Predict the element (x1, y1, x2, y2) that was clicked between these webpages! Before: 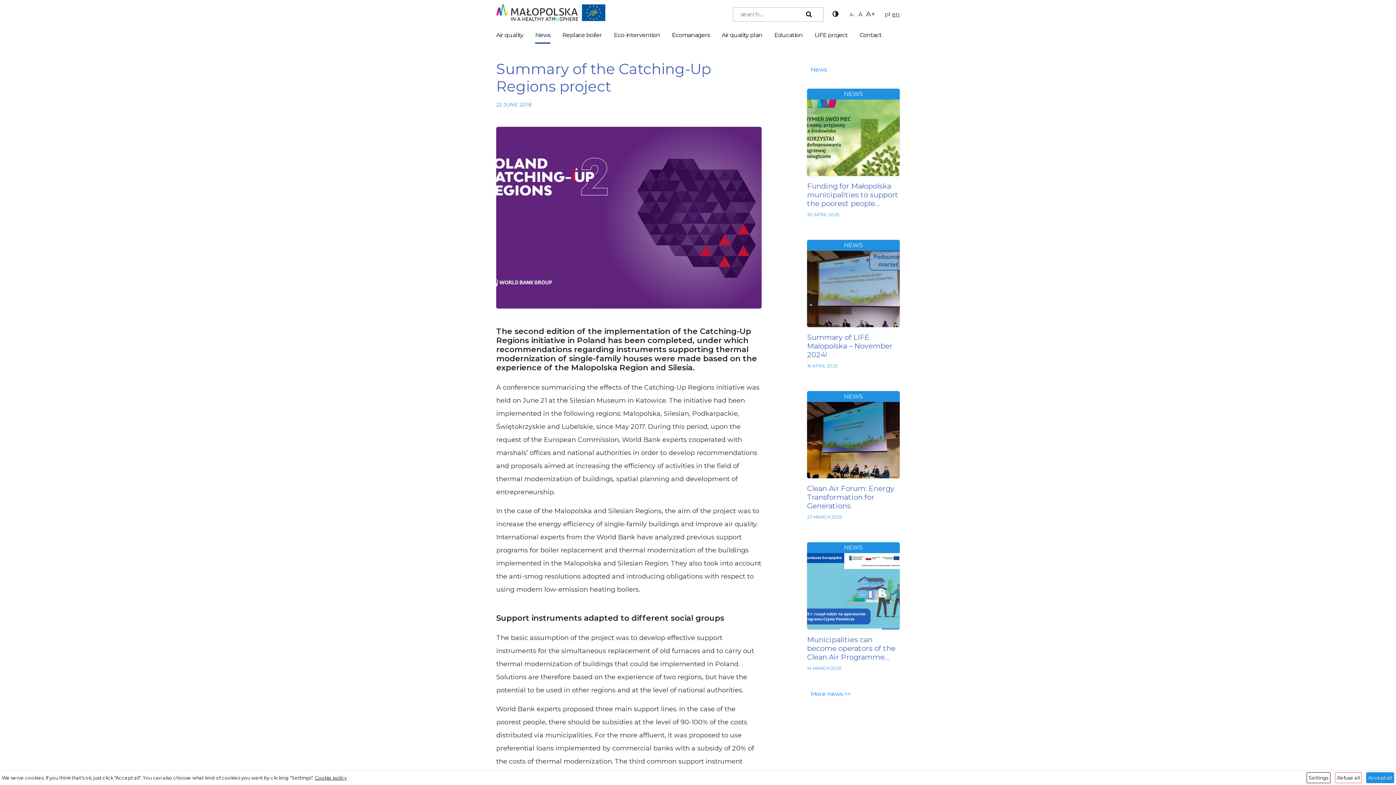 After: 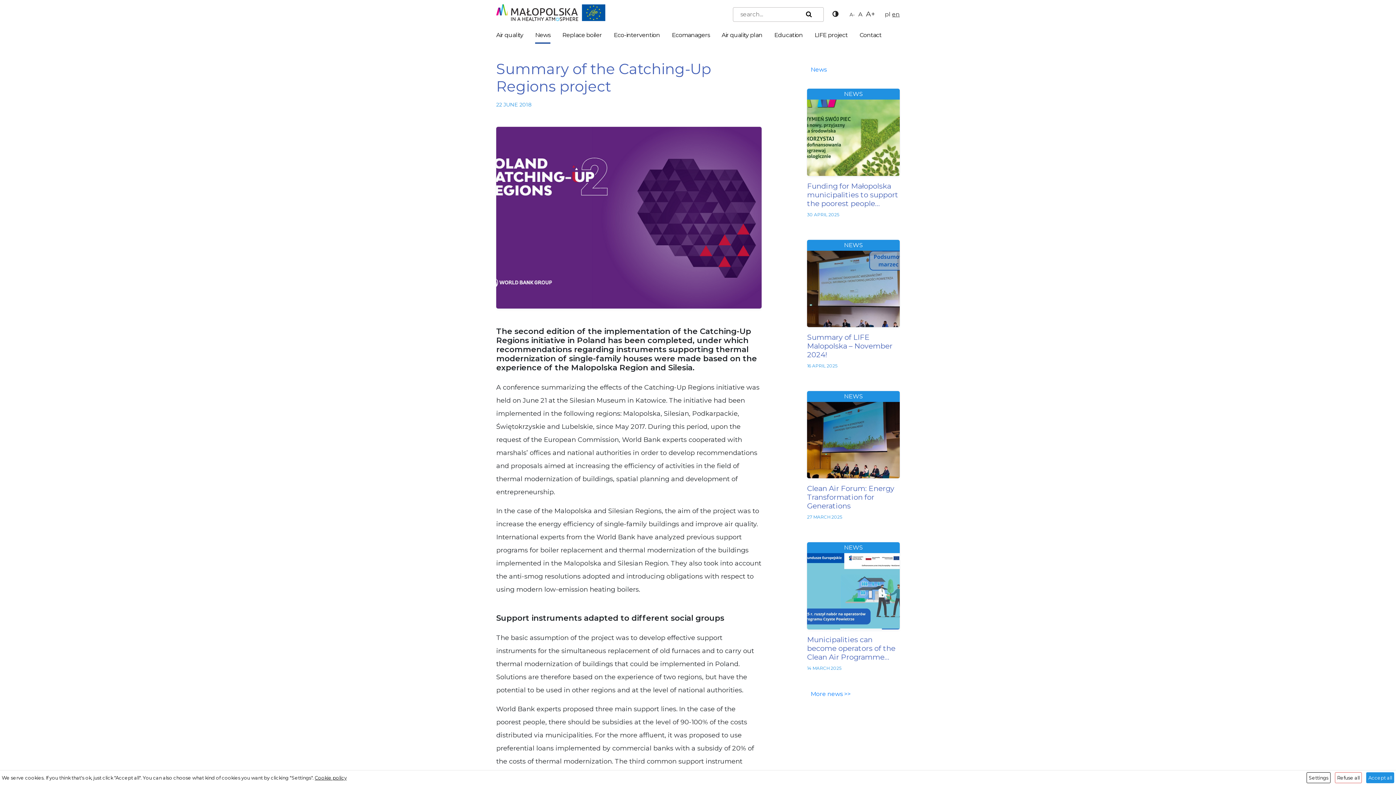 Action: label: en bbox: (892, 10, 900, 17)